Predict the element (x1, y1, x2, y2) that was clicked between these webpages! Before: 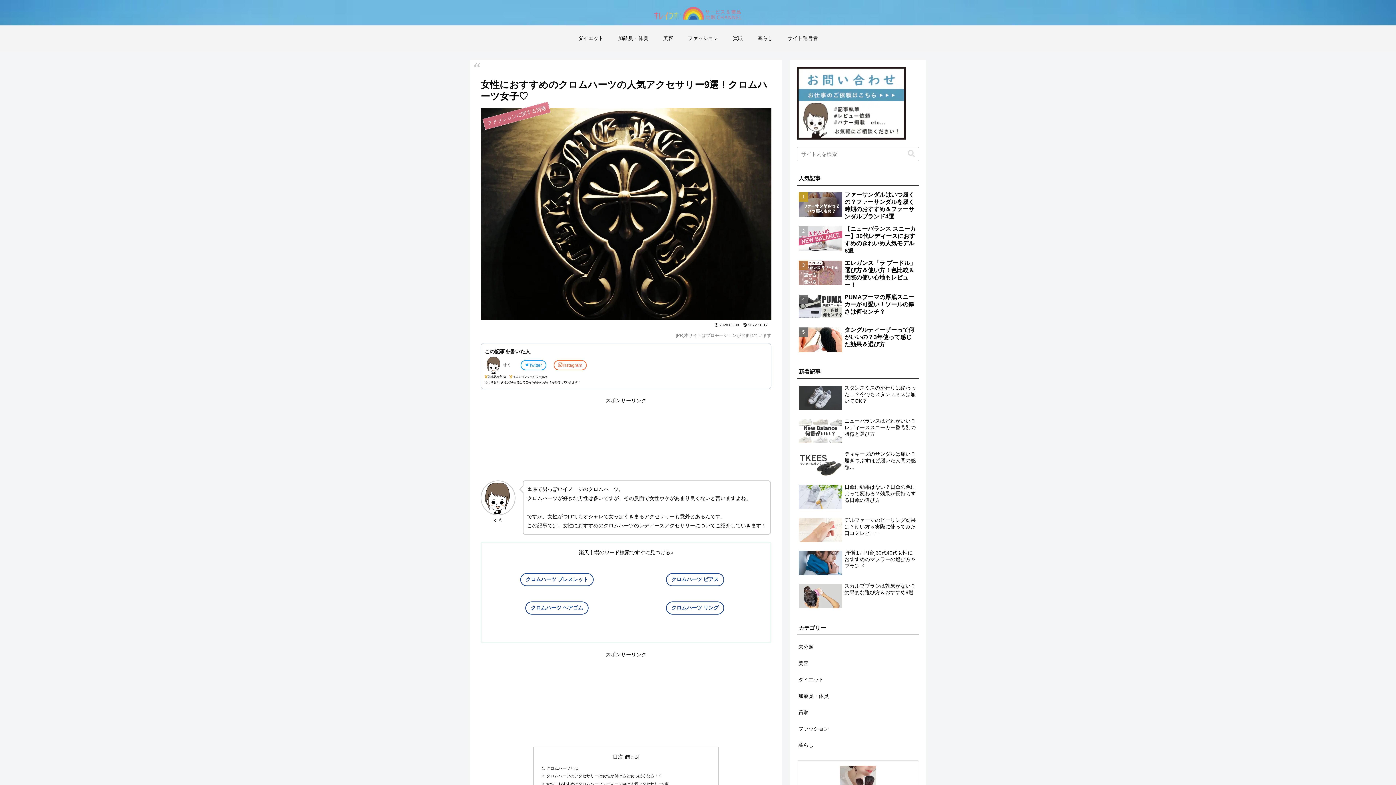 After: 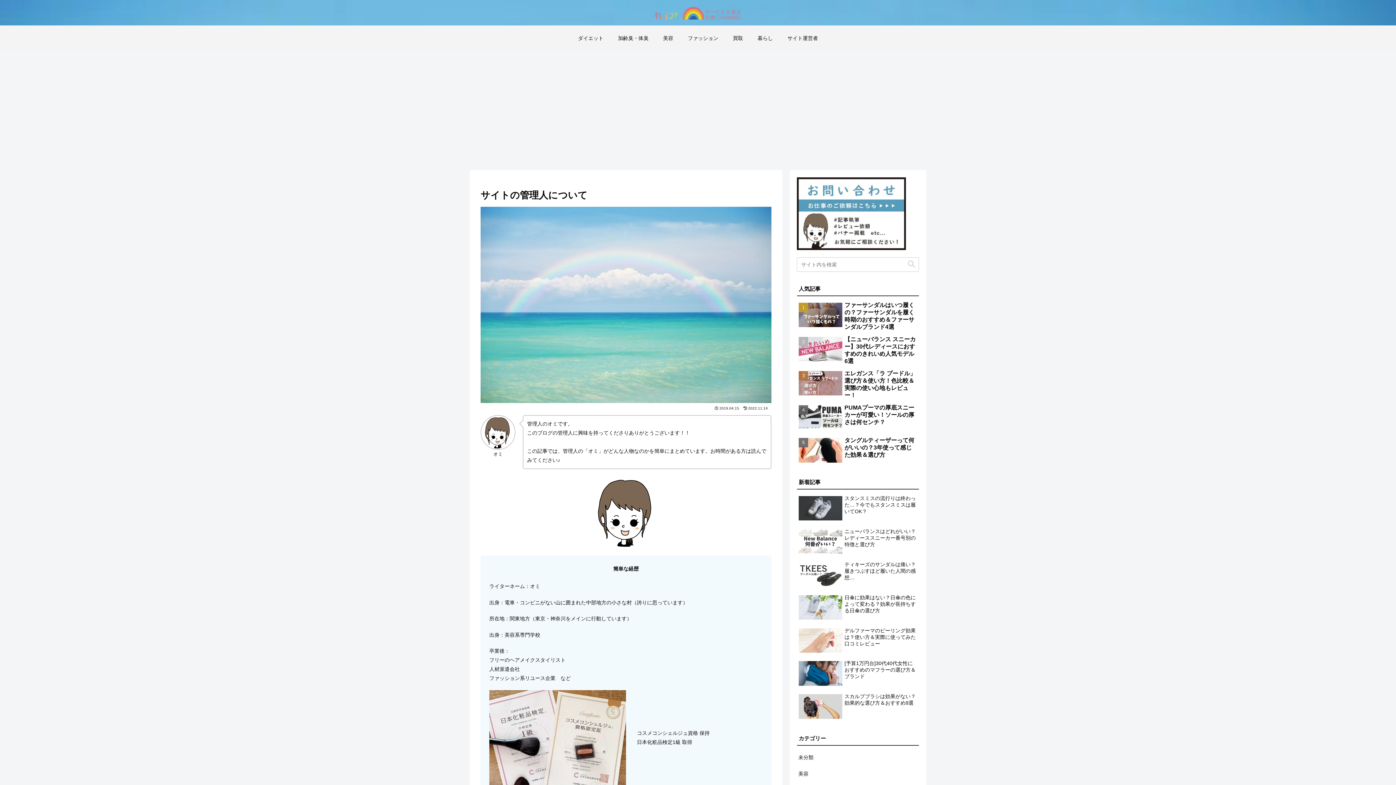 Action: bbox: (787, 32, 818, 43) label: サイト運営者